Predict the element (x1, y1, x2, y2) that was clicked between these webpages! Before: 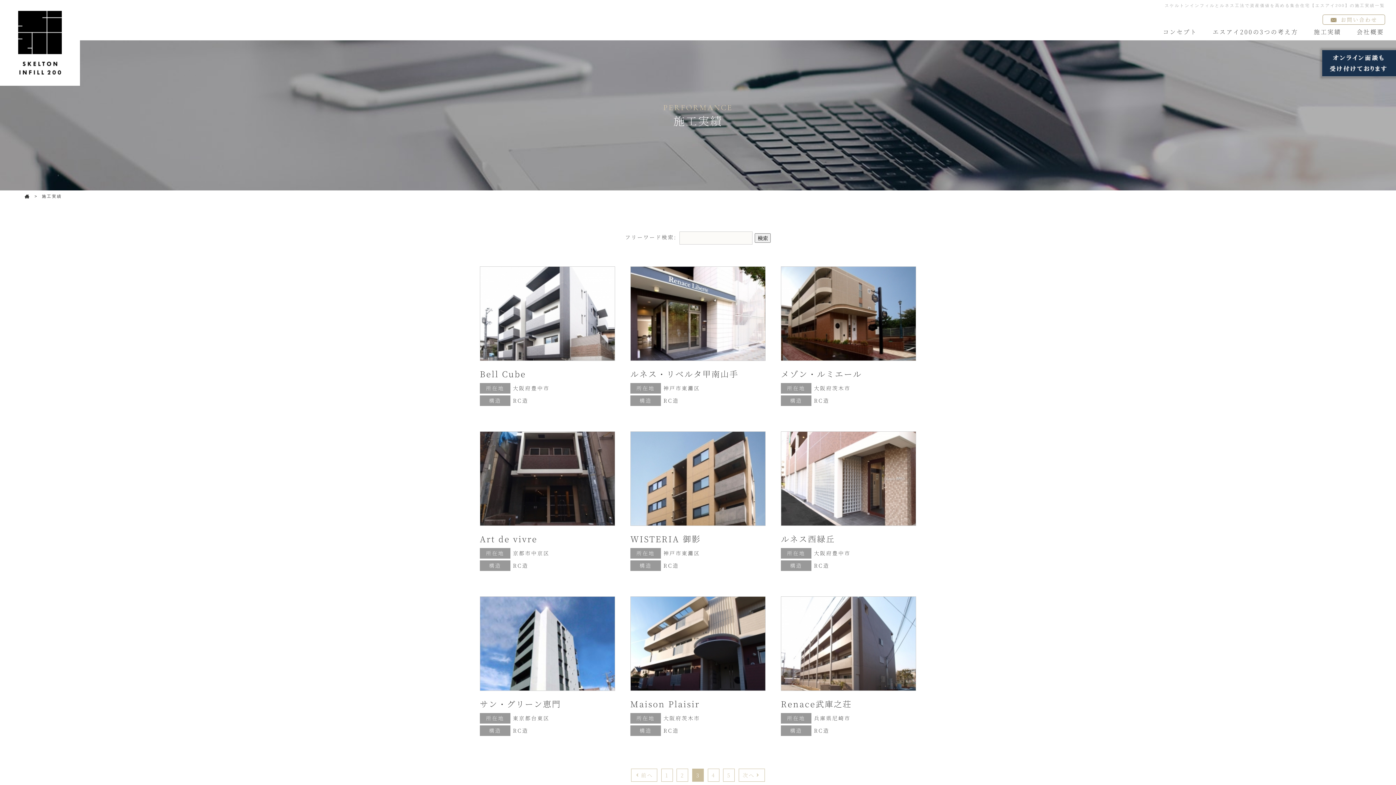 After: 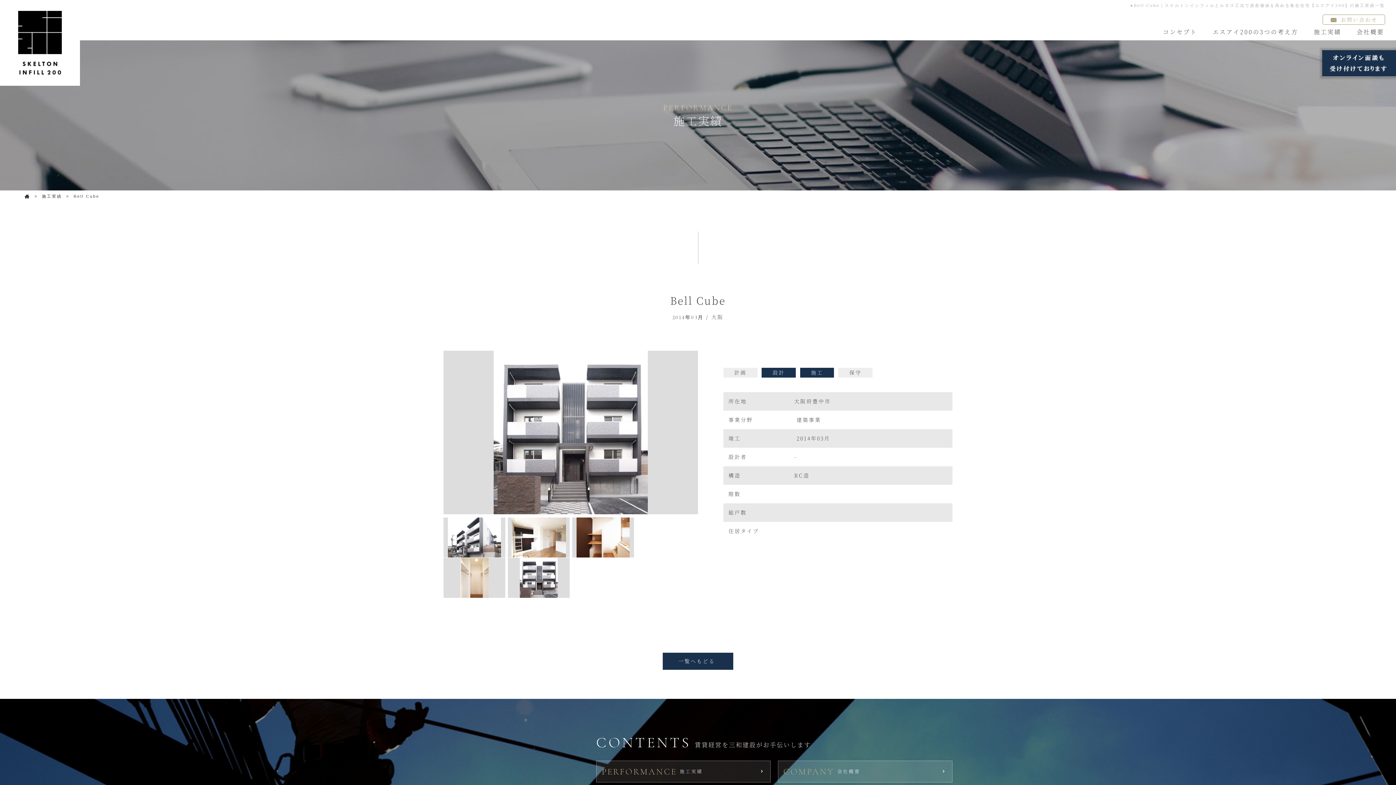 Action: label: Bell Cube
所在地
大阪府豊中市
構造
RC造 bbox: (480, 266, 615, 404)